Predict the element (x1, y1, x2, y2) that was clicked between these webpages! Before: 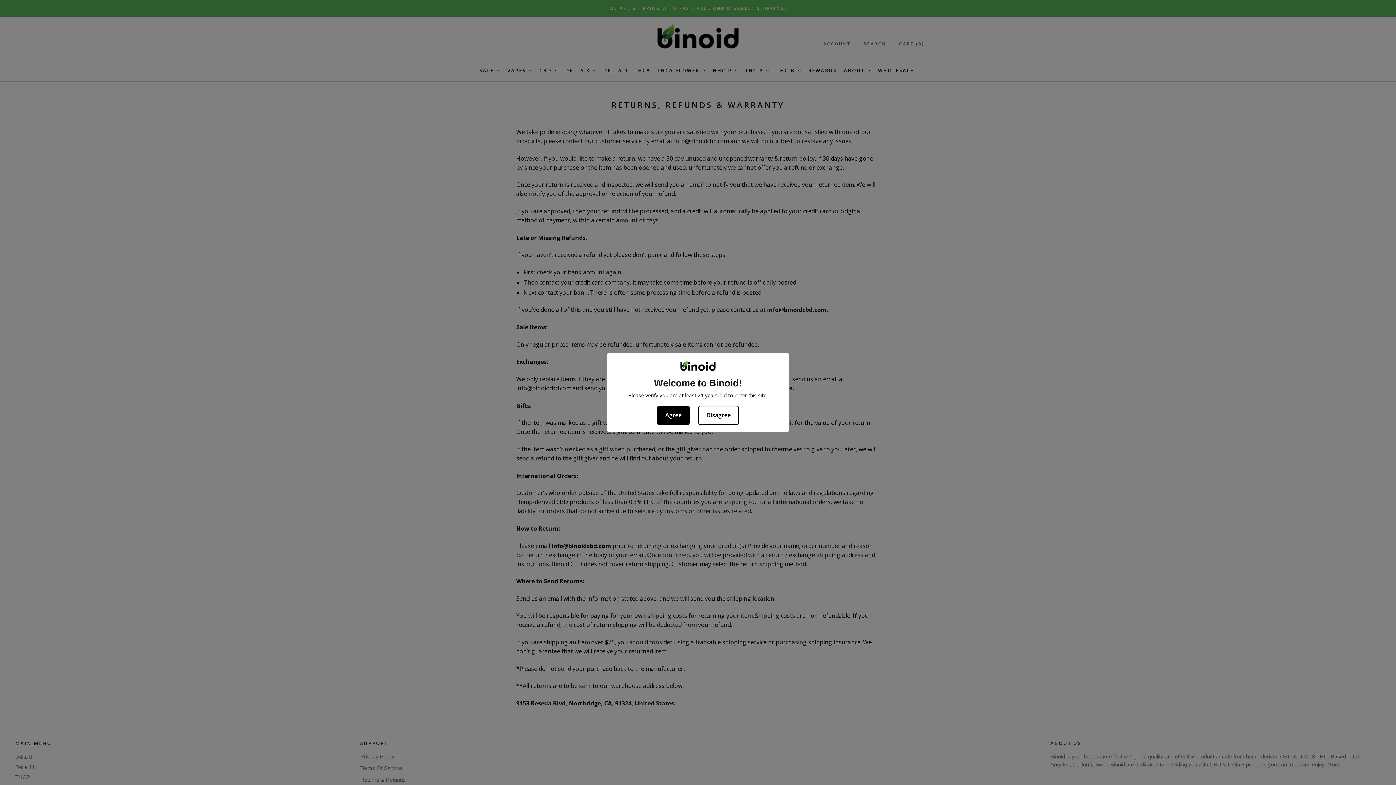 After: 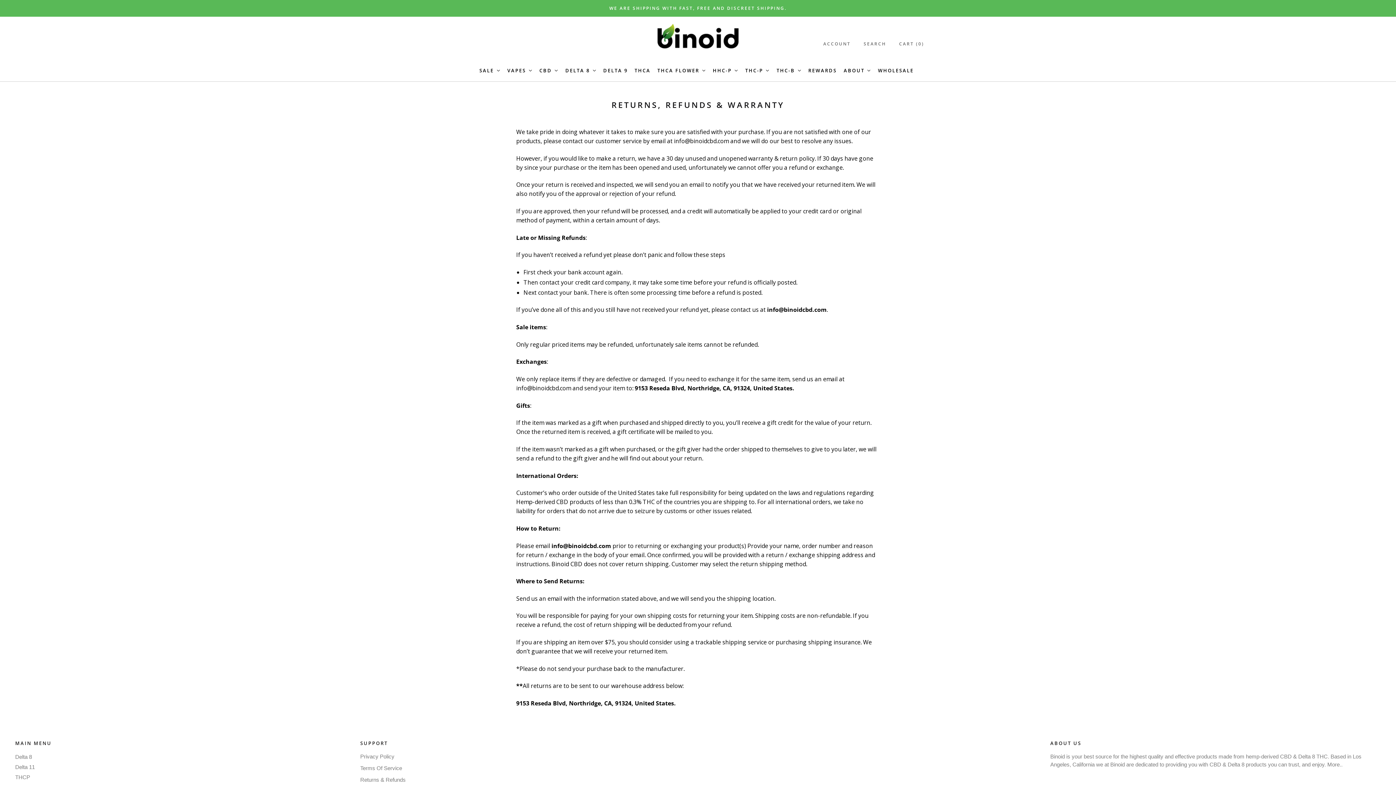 Action: bbox: (657, 405, 689, 425) label: Agree